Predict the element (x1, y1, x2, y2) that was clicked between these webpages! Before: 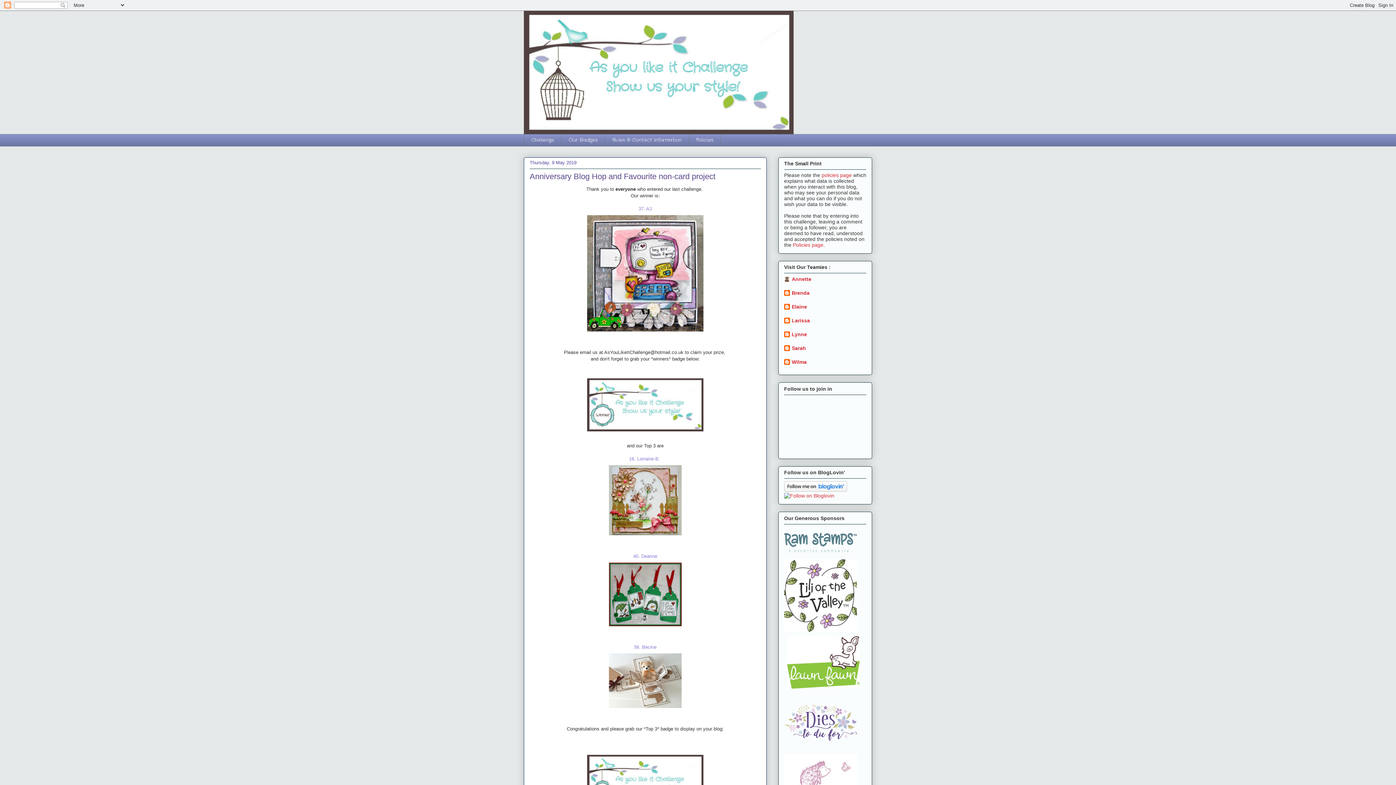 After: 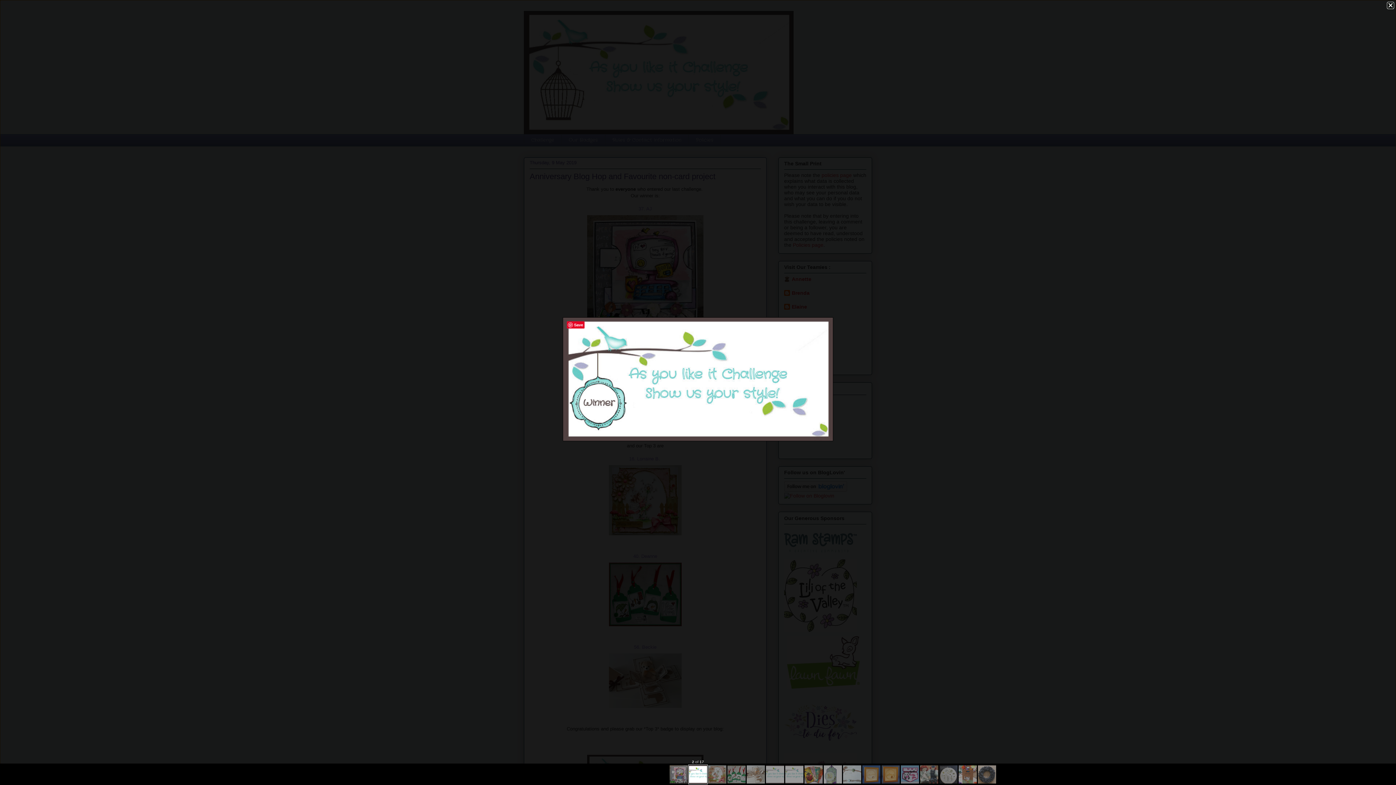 Action: bbox: (584, 430, 706, 435)